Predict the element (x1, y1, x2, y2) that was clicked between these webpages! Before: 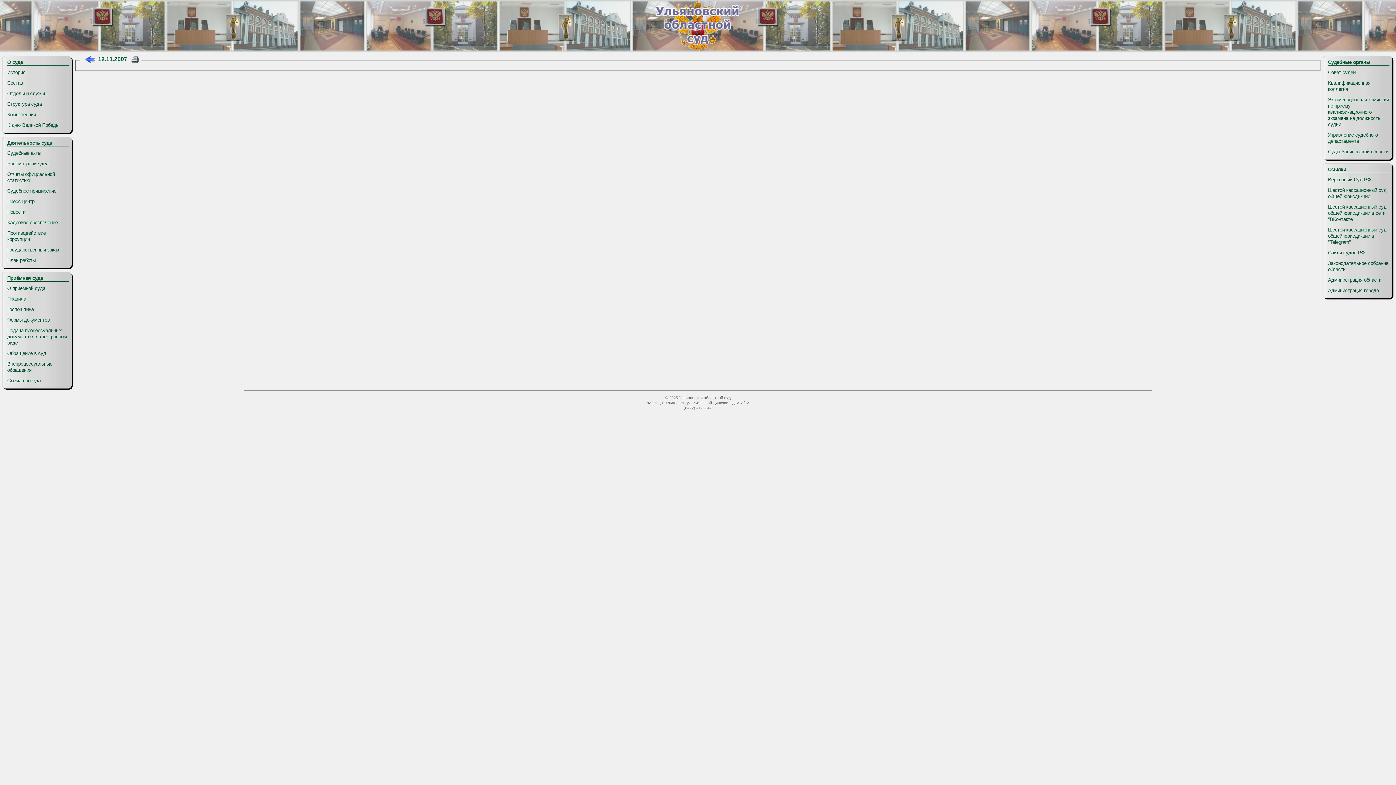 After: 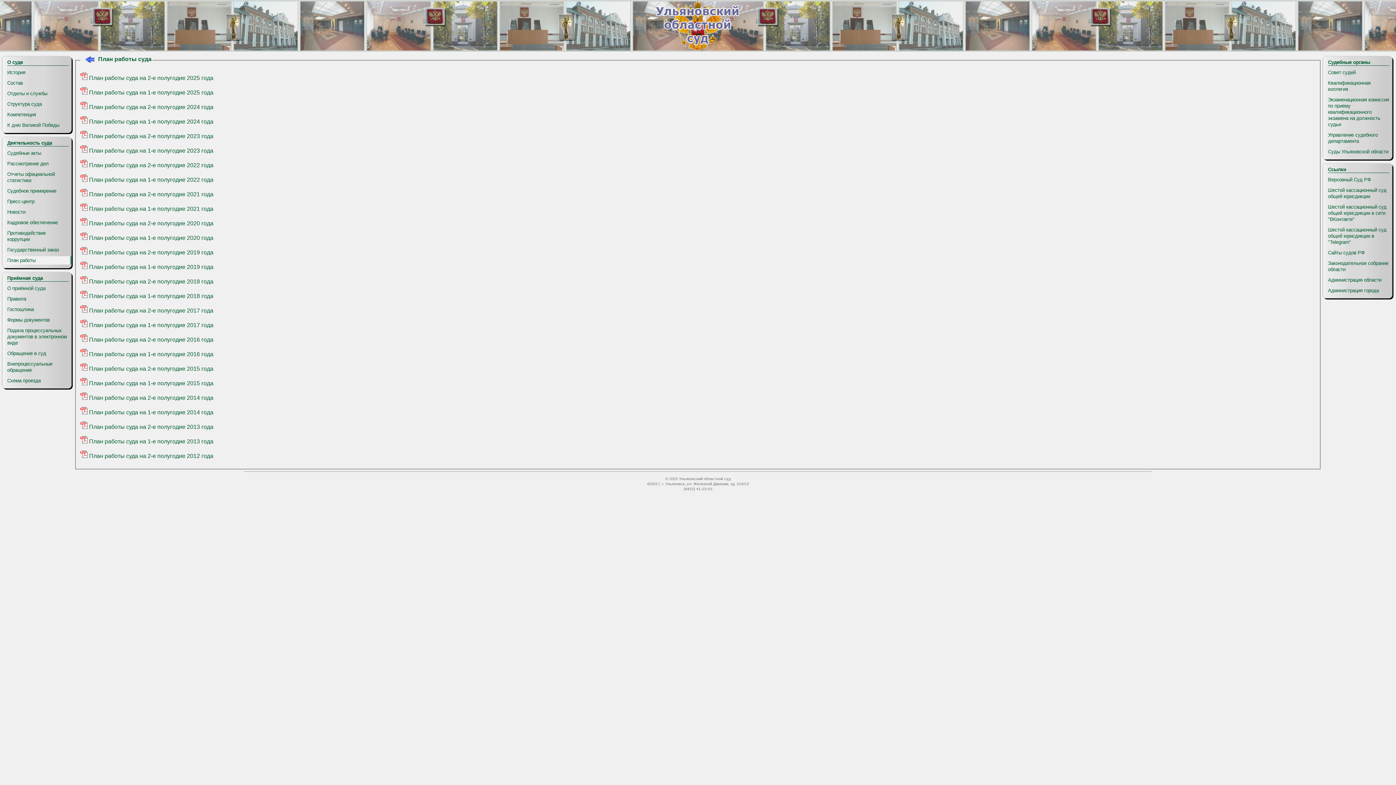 Action: bbox: (6, 256, 70, 264) label: План работы